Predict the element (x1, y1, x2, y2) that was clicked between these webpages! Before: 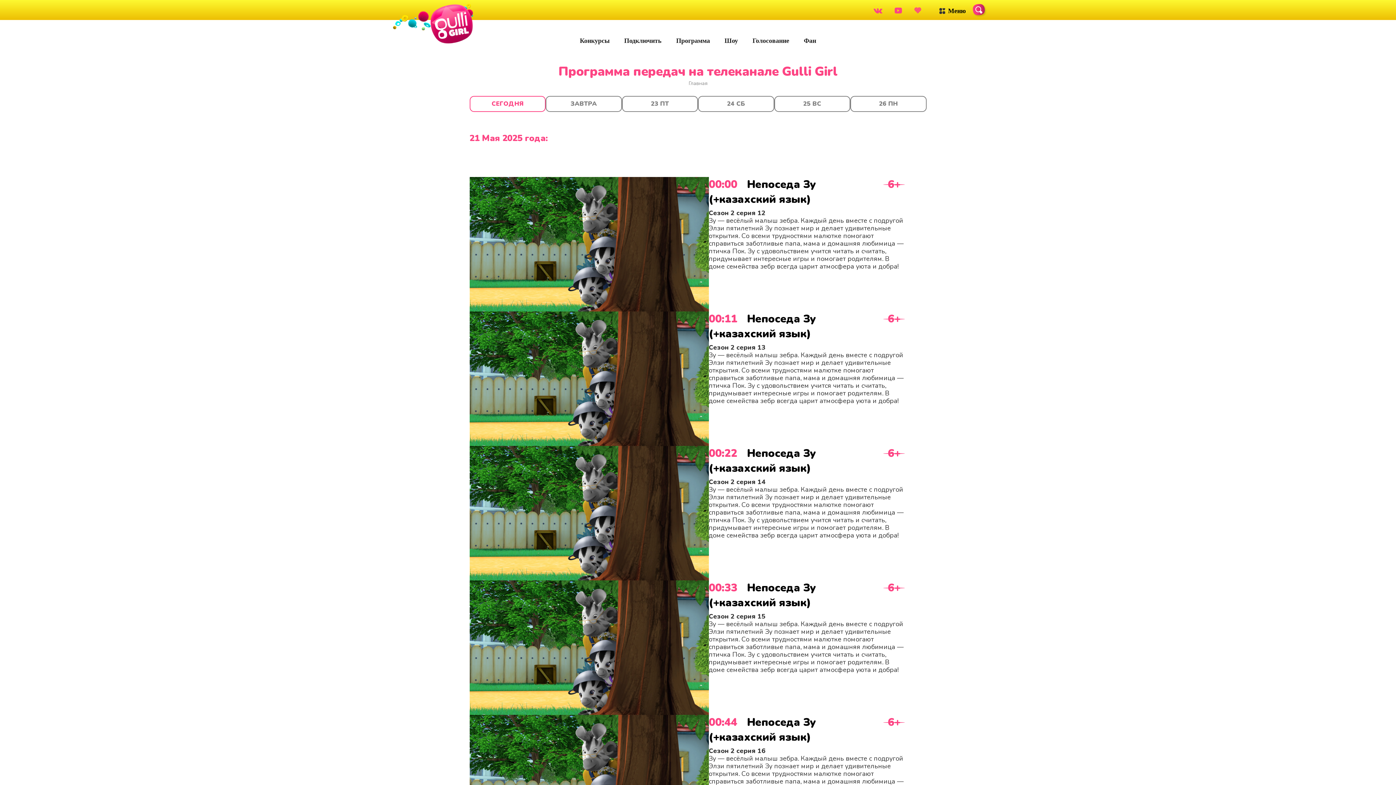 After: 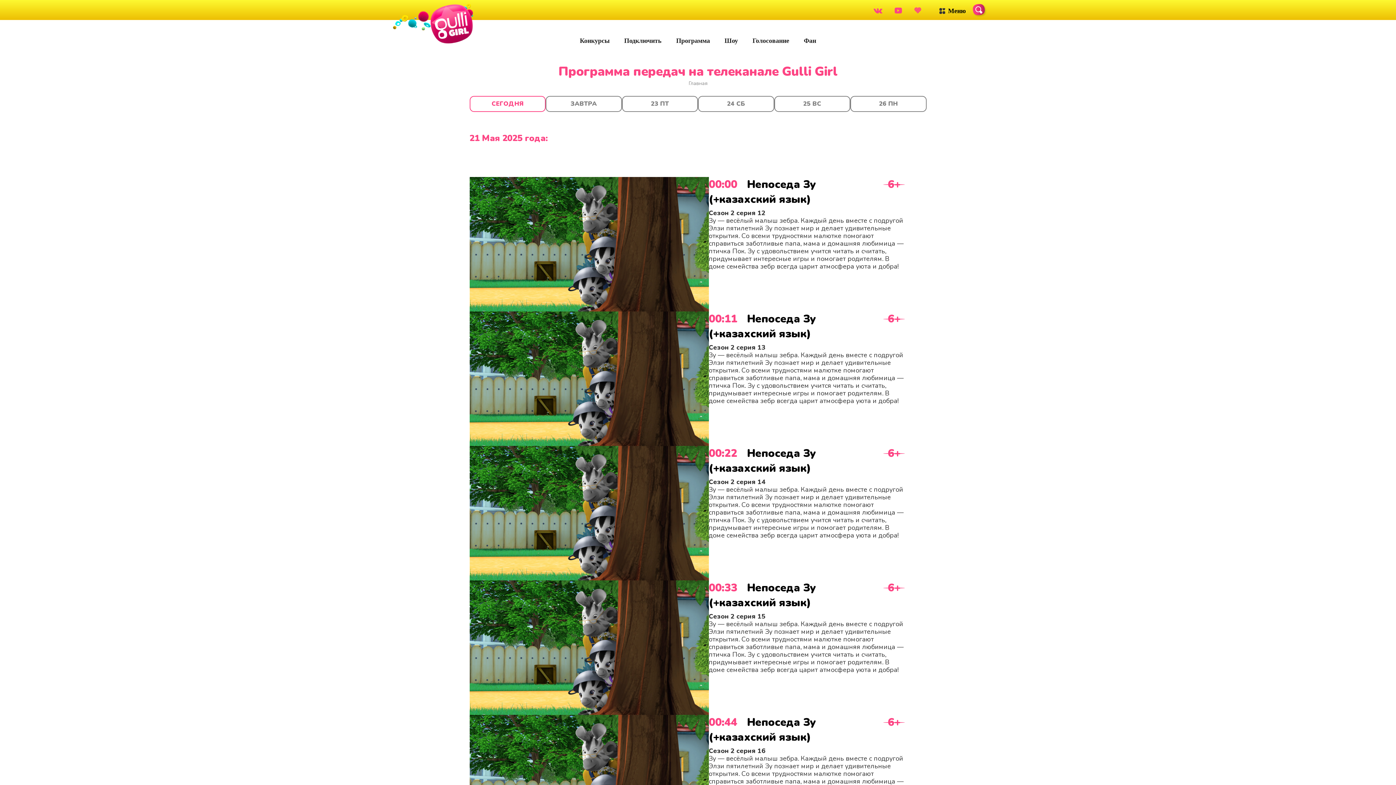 Action: bbox: (676, 36, 710, 45) label: Программа